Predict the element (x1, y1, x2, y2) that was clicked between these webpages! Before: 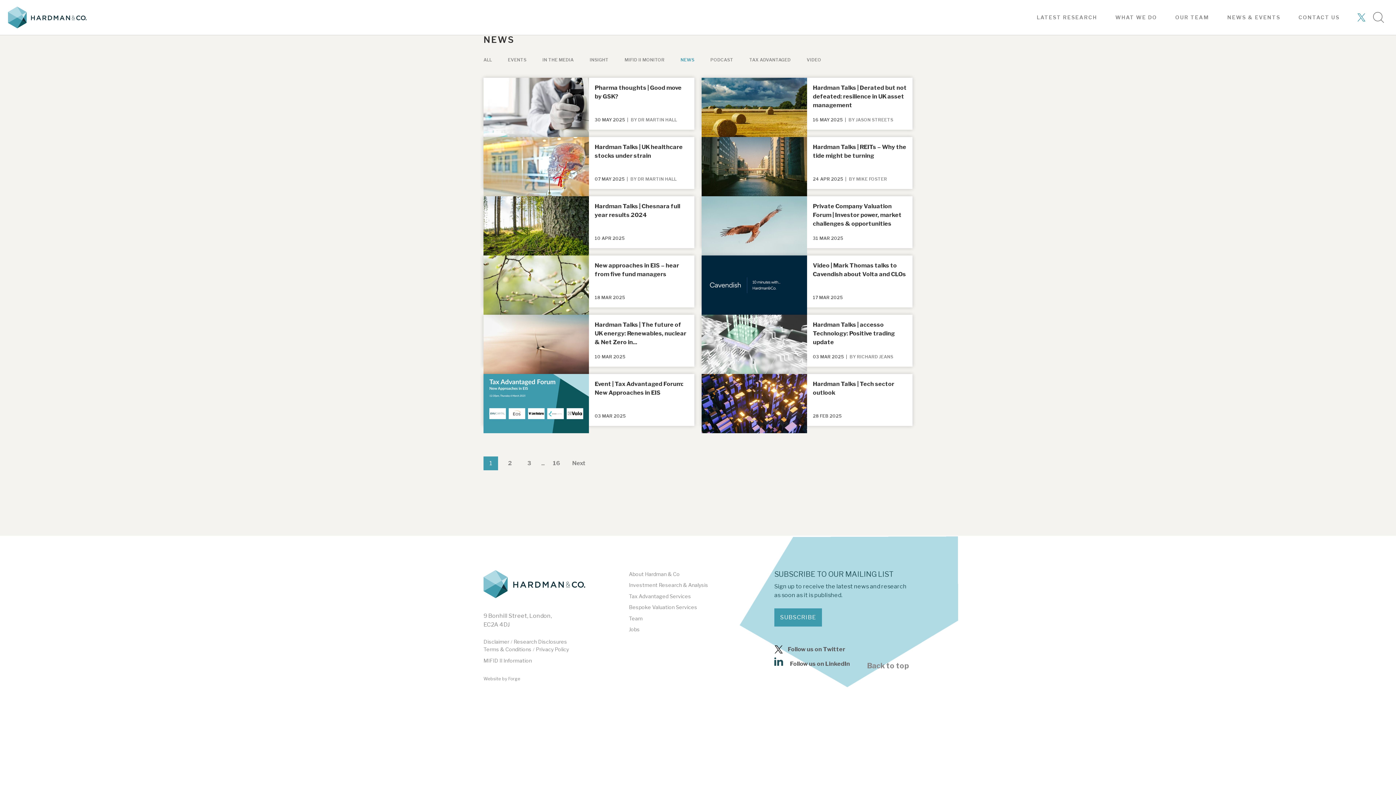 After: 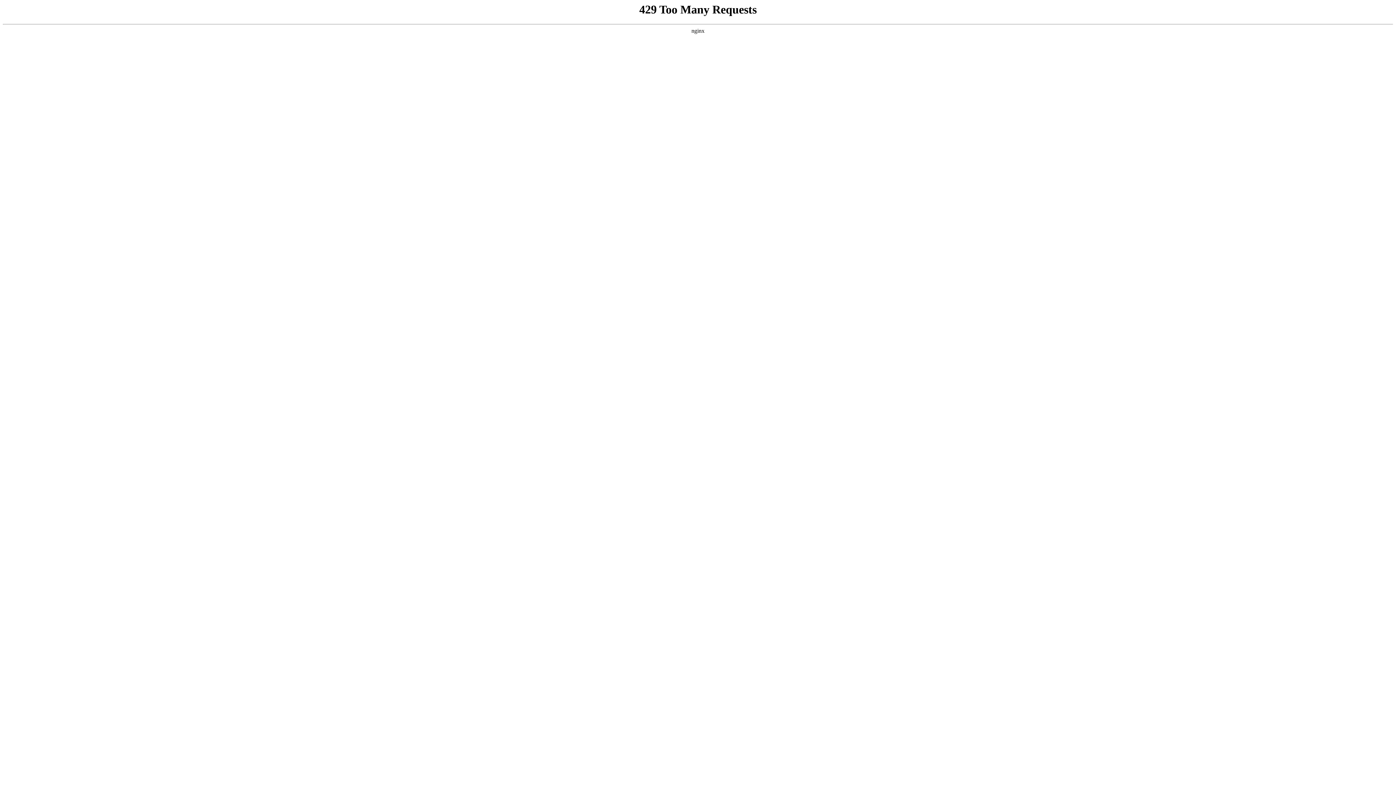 Action: label: Tax Advantaged Services bbox: (629, 593, 691, 599)